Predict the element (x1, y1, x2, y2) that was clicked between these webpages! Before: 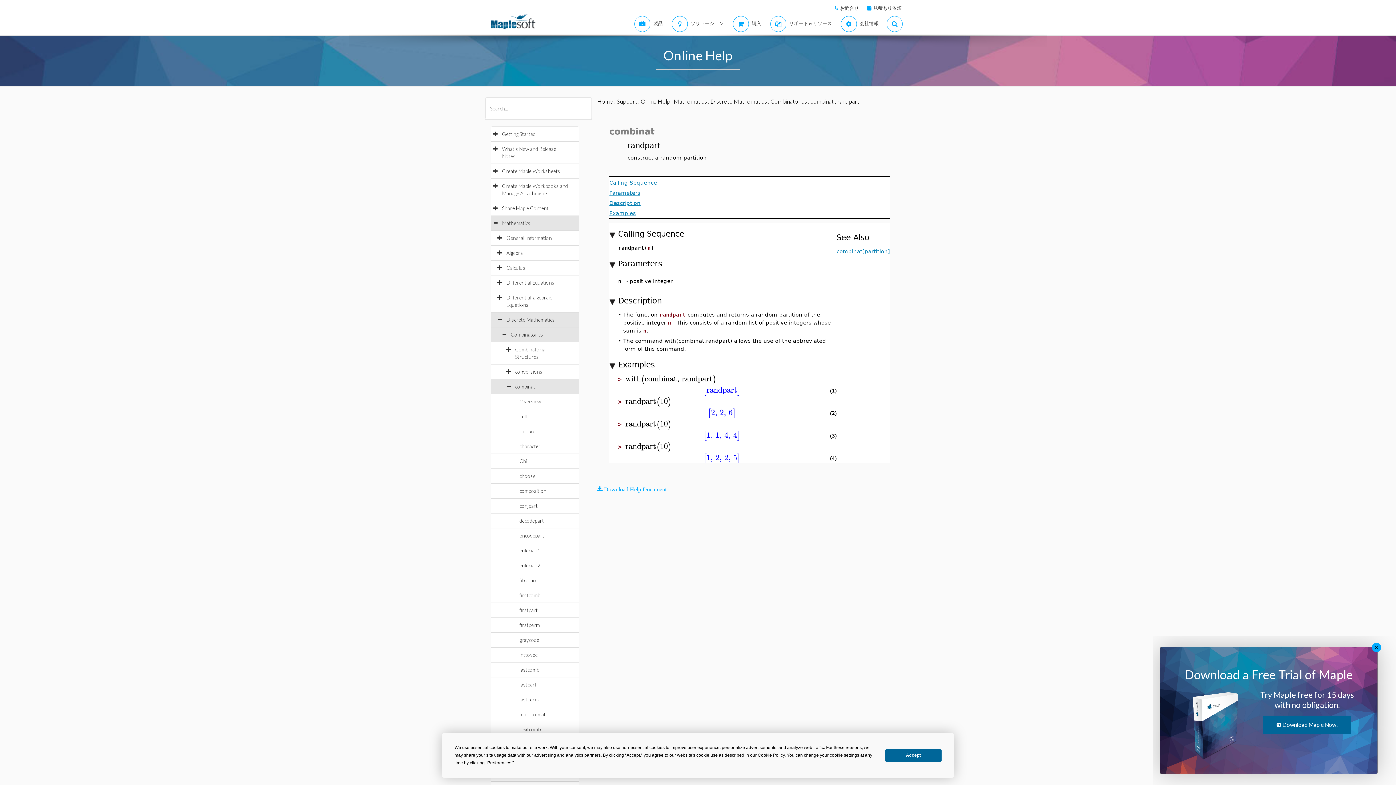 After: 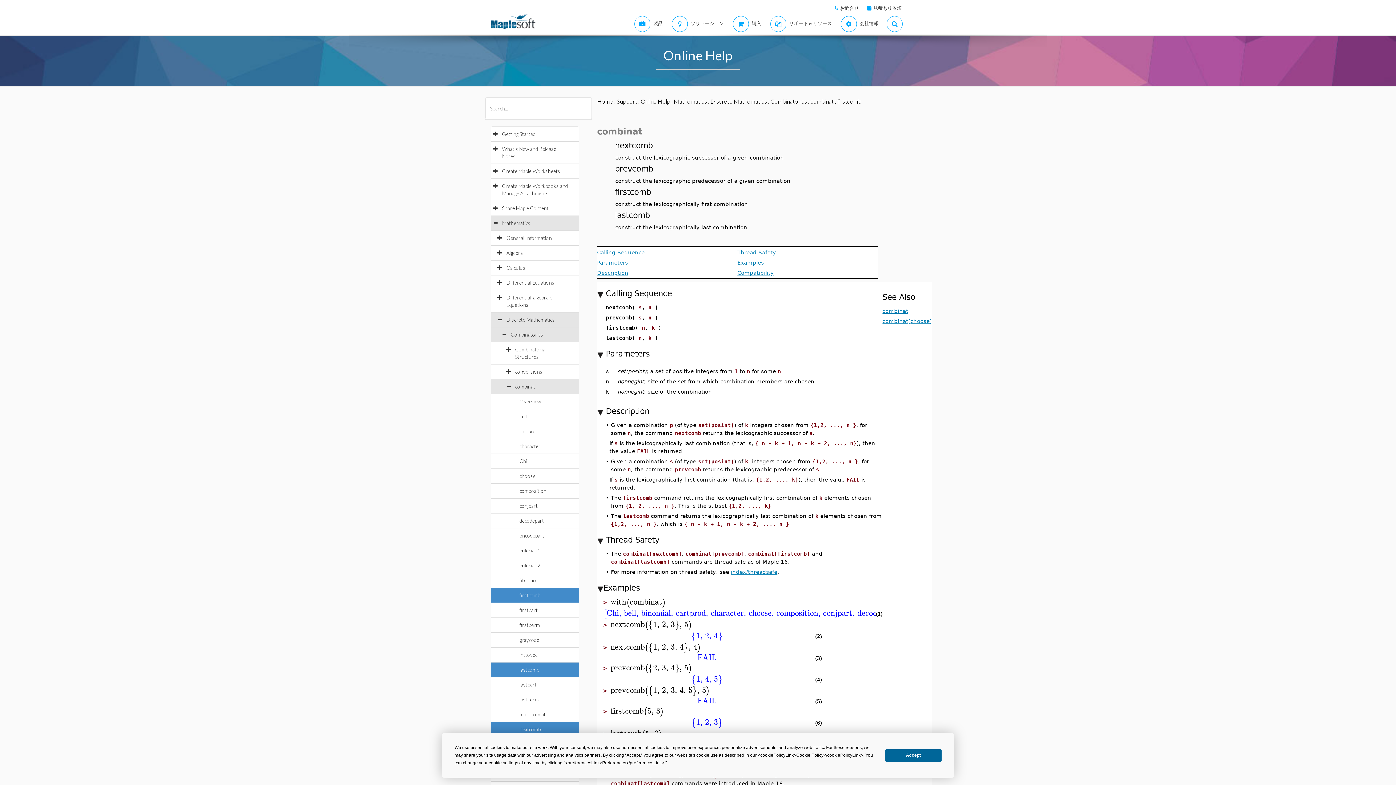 Action: bbox: (519, 666, 546, 673) label: lastcomb